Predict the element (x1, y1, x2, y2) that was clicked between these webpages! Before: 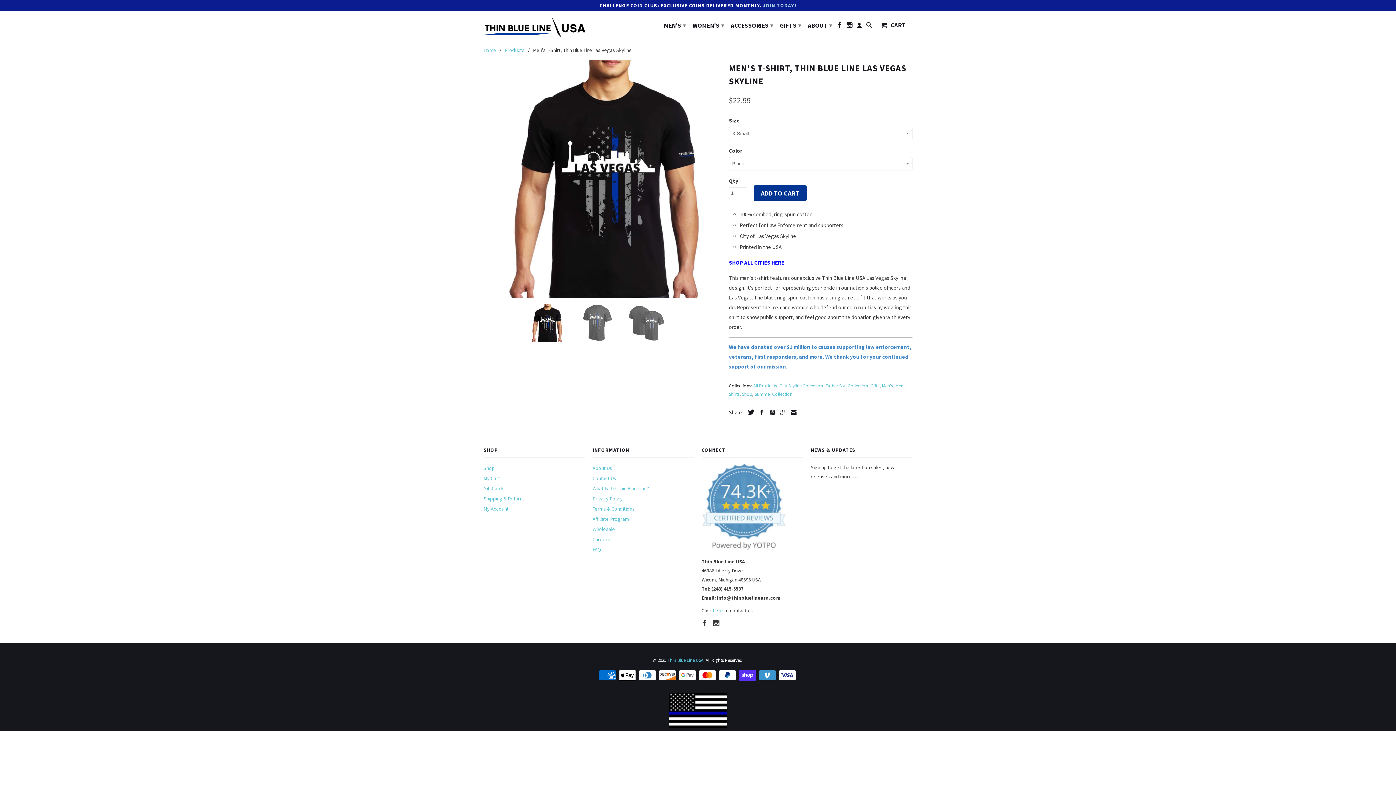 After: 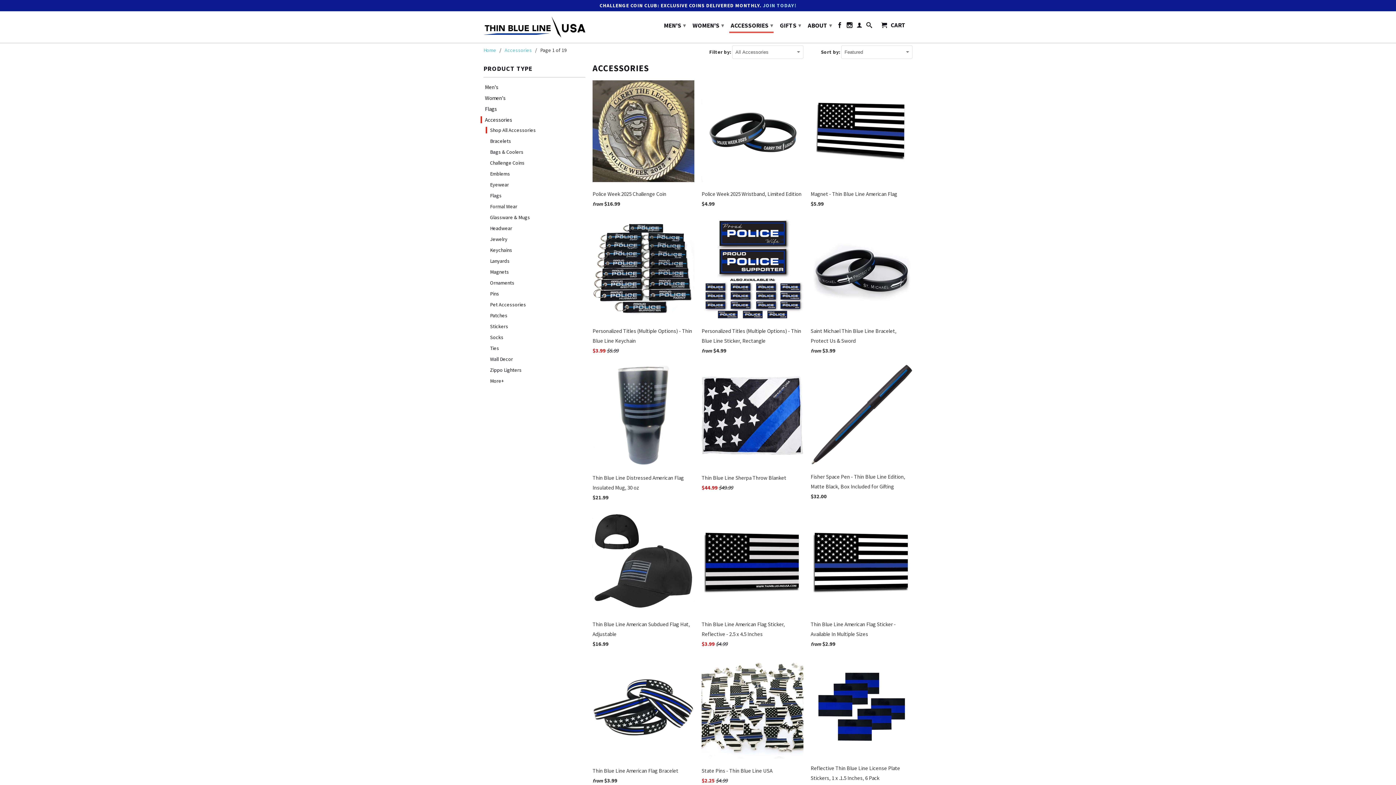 Action: bbox: (729, 18, 774, 31) label: ACCESSORIES ▾